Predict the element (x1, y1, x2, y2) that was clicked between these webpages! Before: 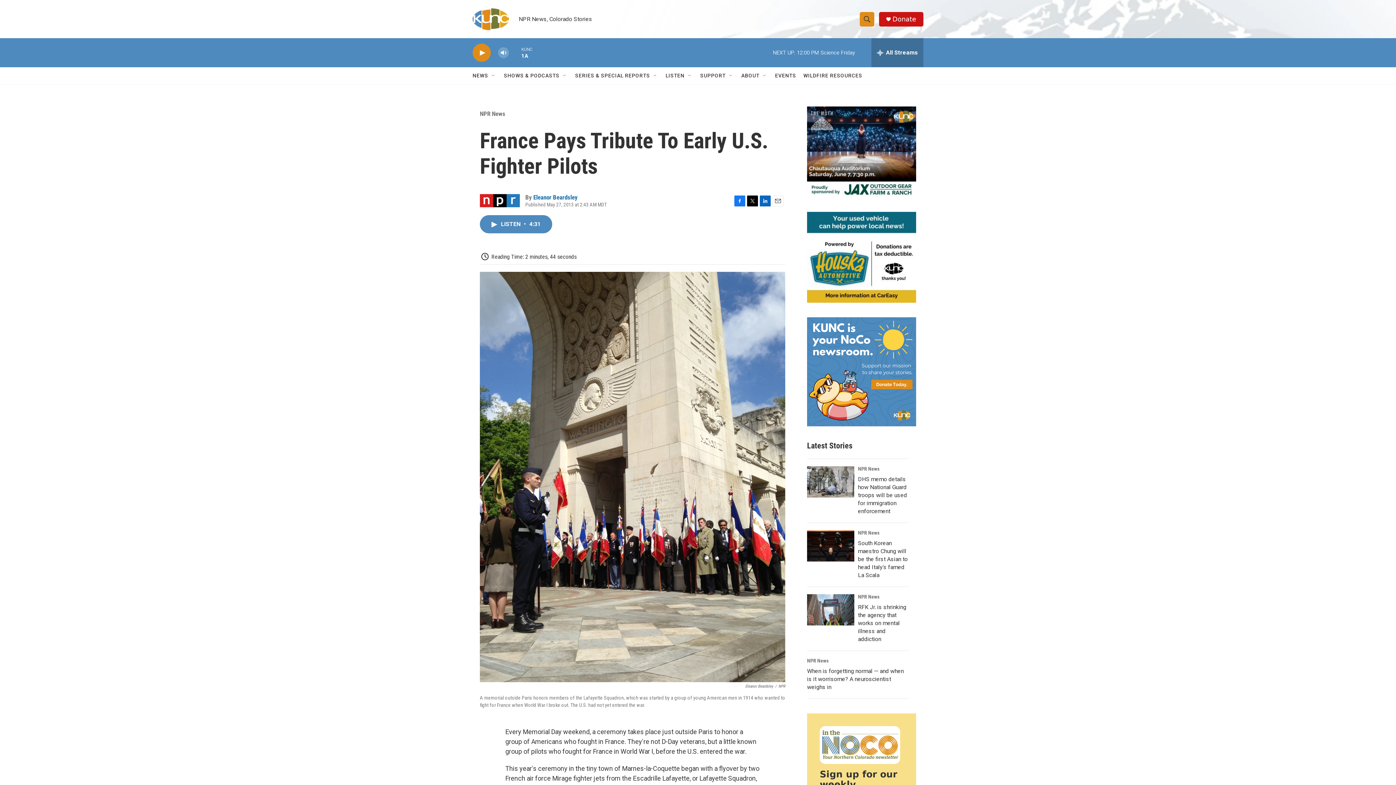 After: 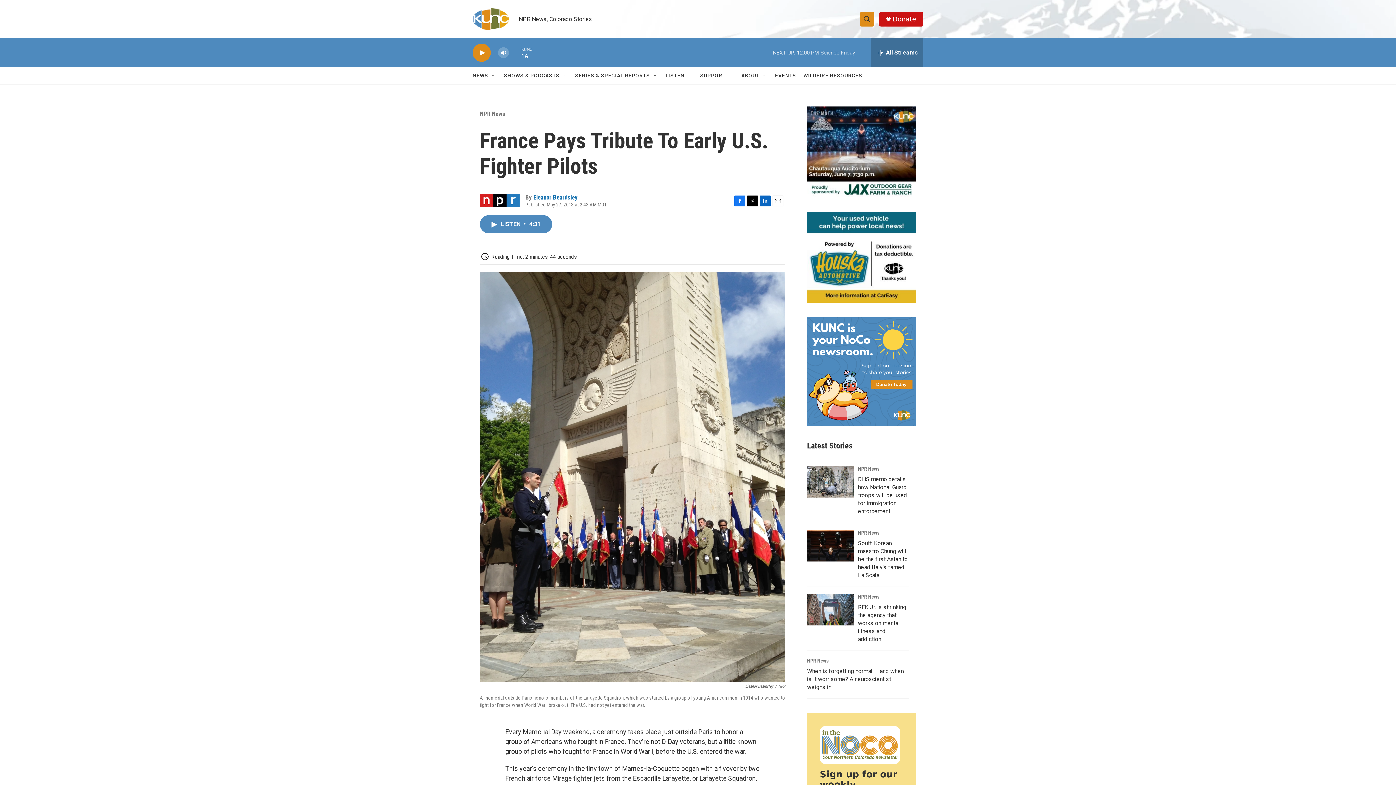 Action: label: Donate bbox: (892, 15, 916, 22)